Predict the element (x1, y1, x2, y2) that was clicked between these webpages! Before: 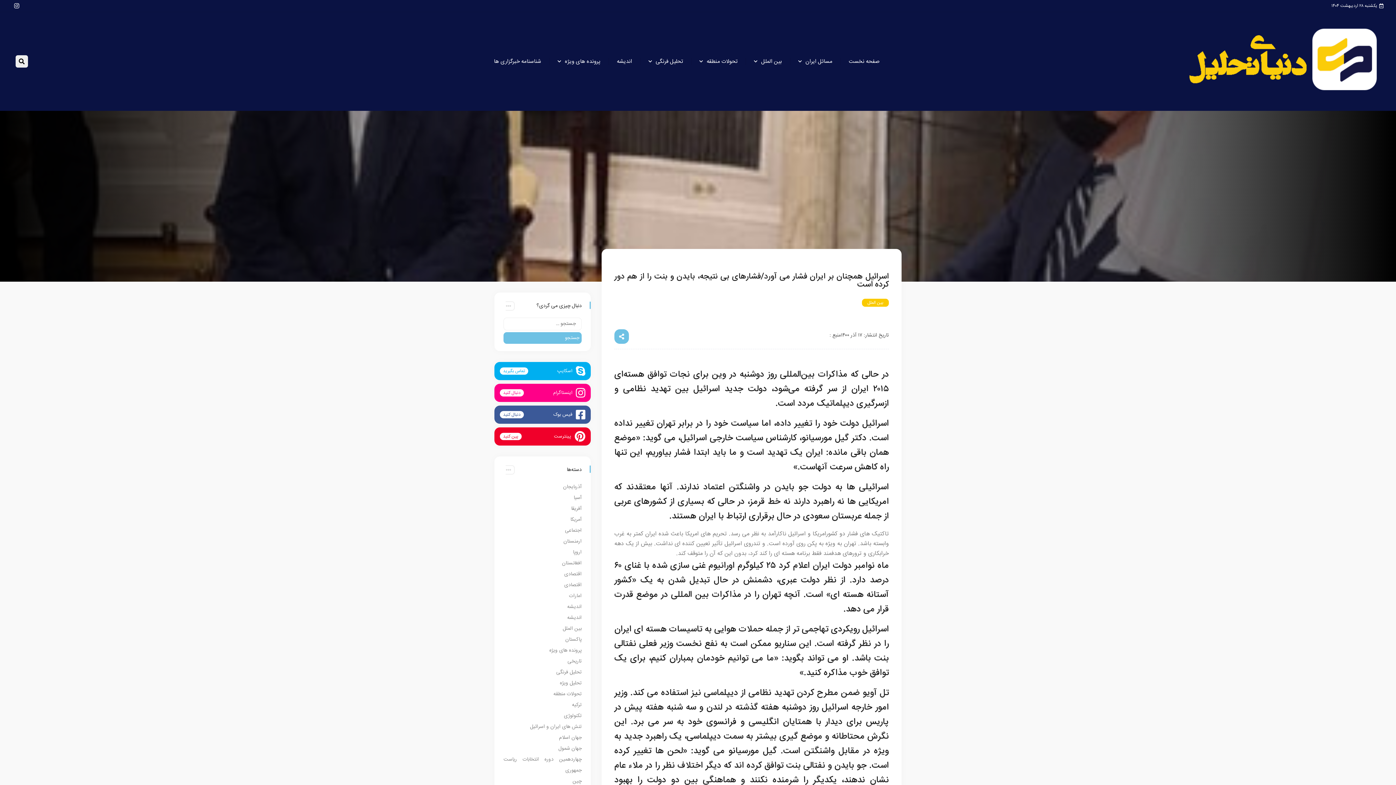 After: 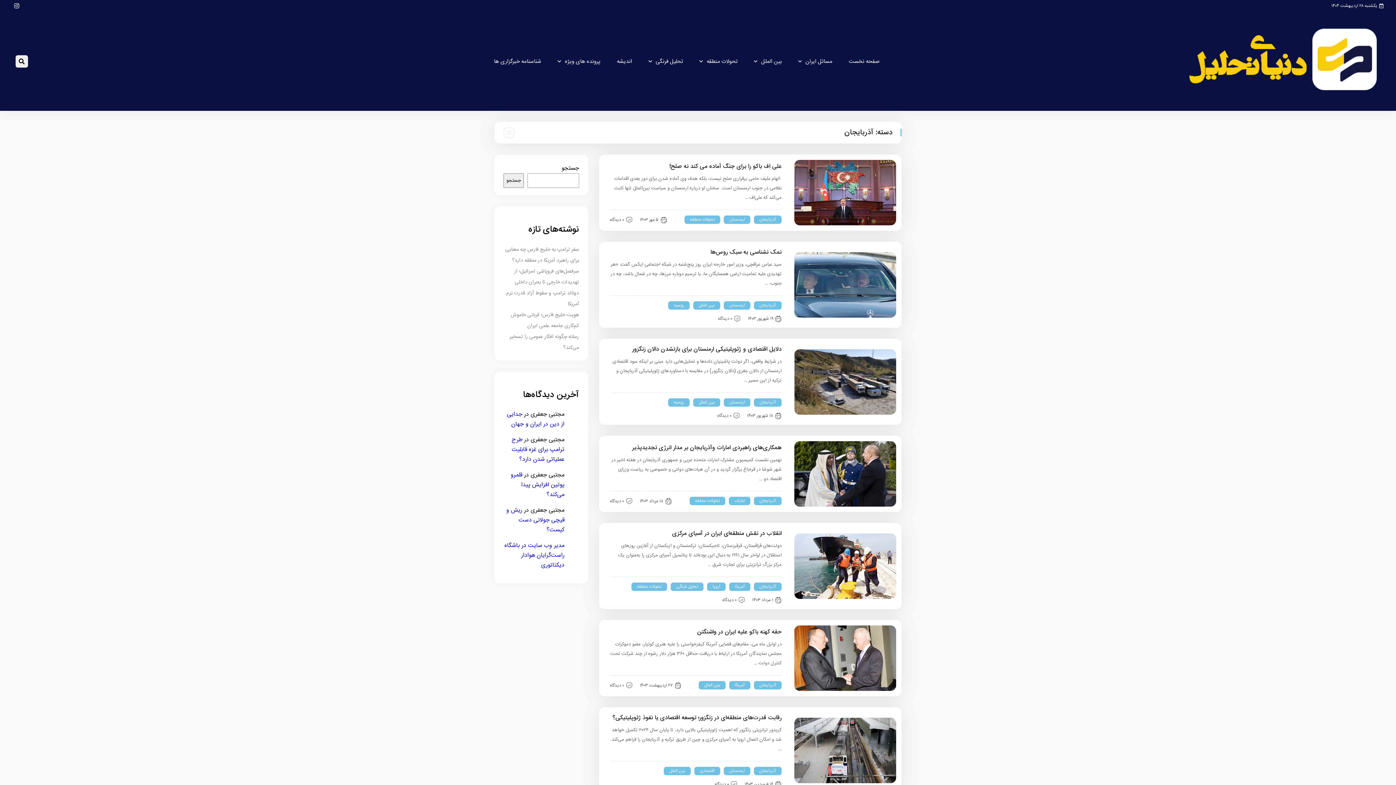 Action: label: آذربایجان bbox: (563, 482, 581, 491)